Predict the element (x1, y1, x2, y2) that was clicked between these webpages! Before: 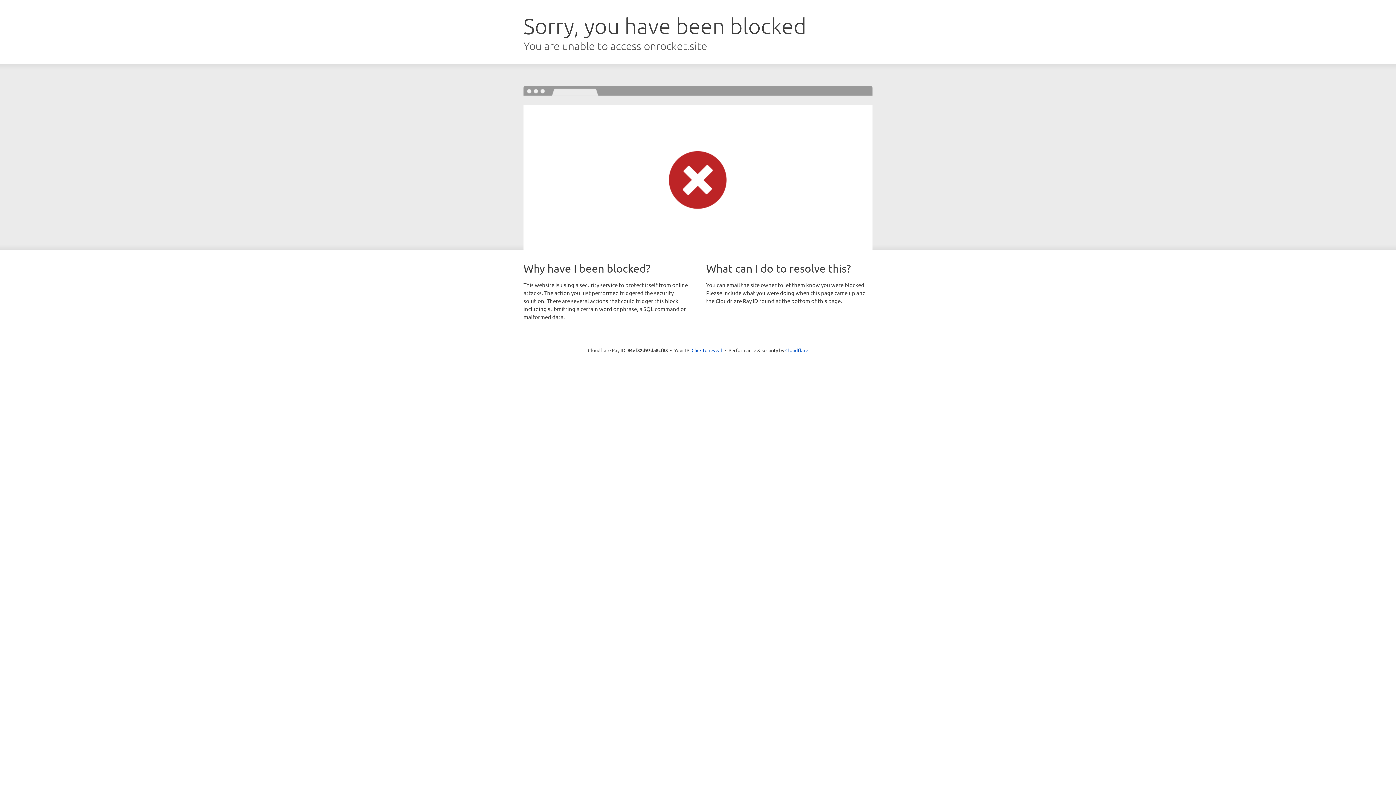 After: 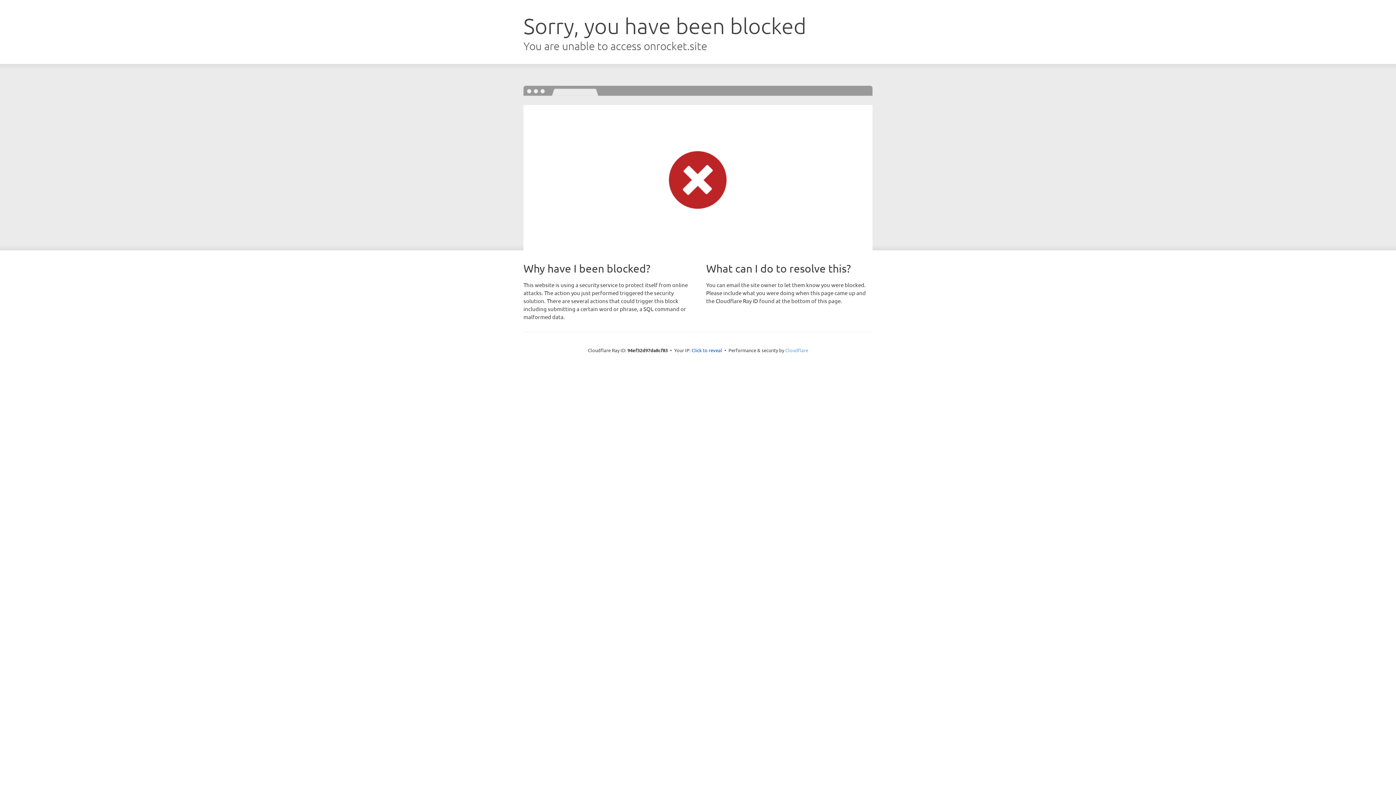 Action: bbox: (785, 347, 808, 353) label: Cloudflare